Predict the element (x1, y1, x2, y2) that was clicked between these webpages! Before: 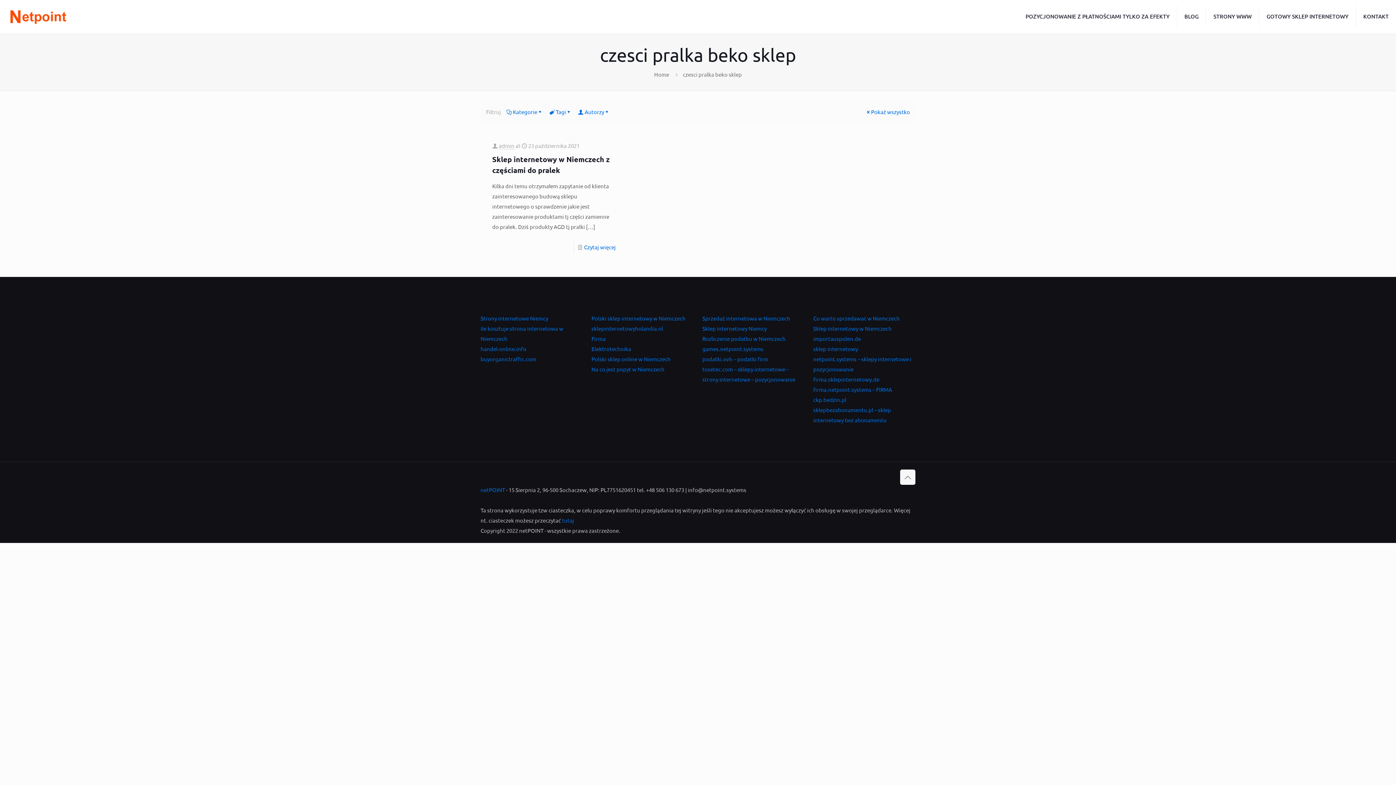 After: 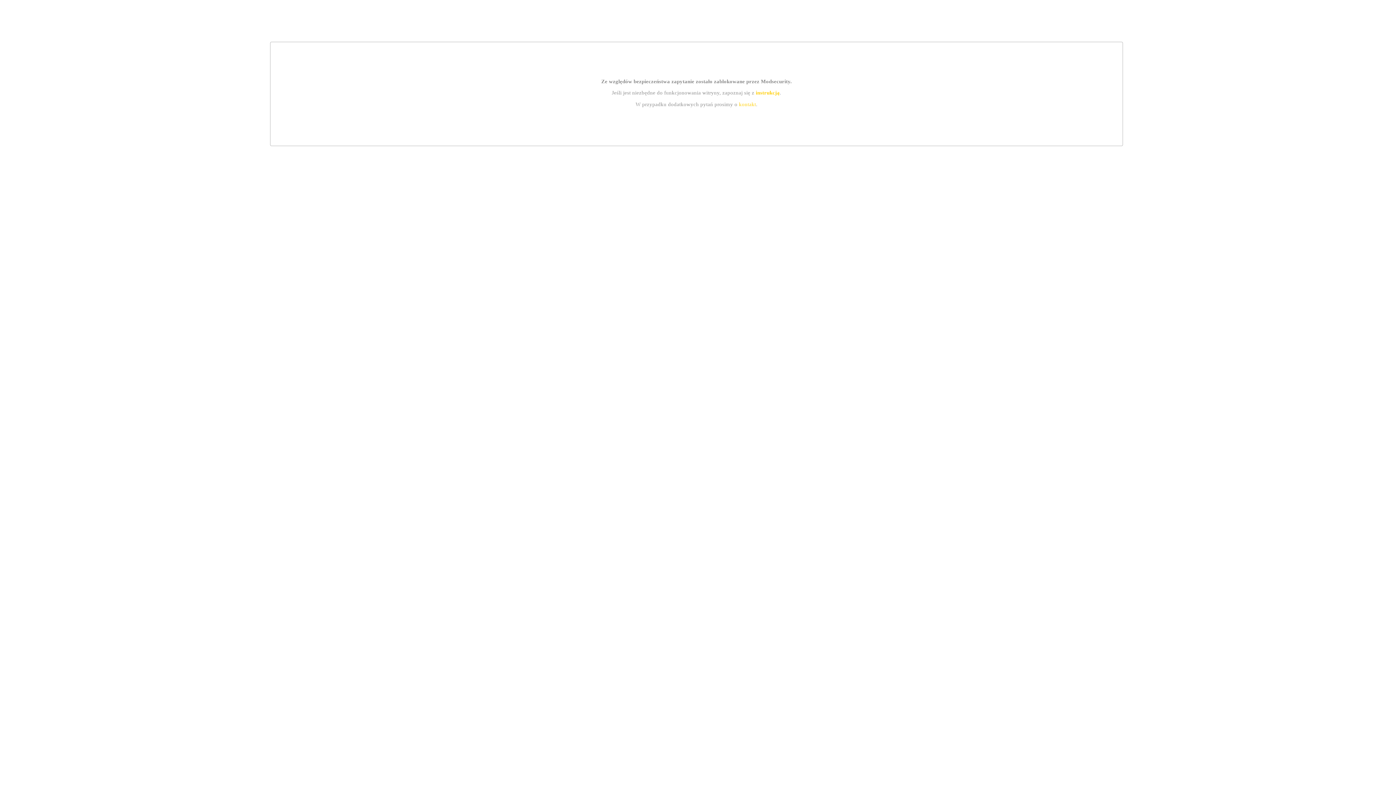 Action: bbox: (480, 355, 536, 362) label: buyorganictraffic.com